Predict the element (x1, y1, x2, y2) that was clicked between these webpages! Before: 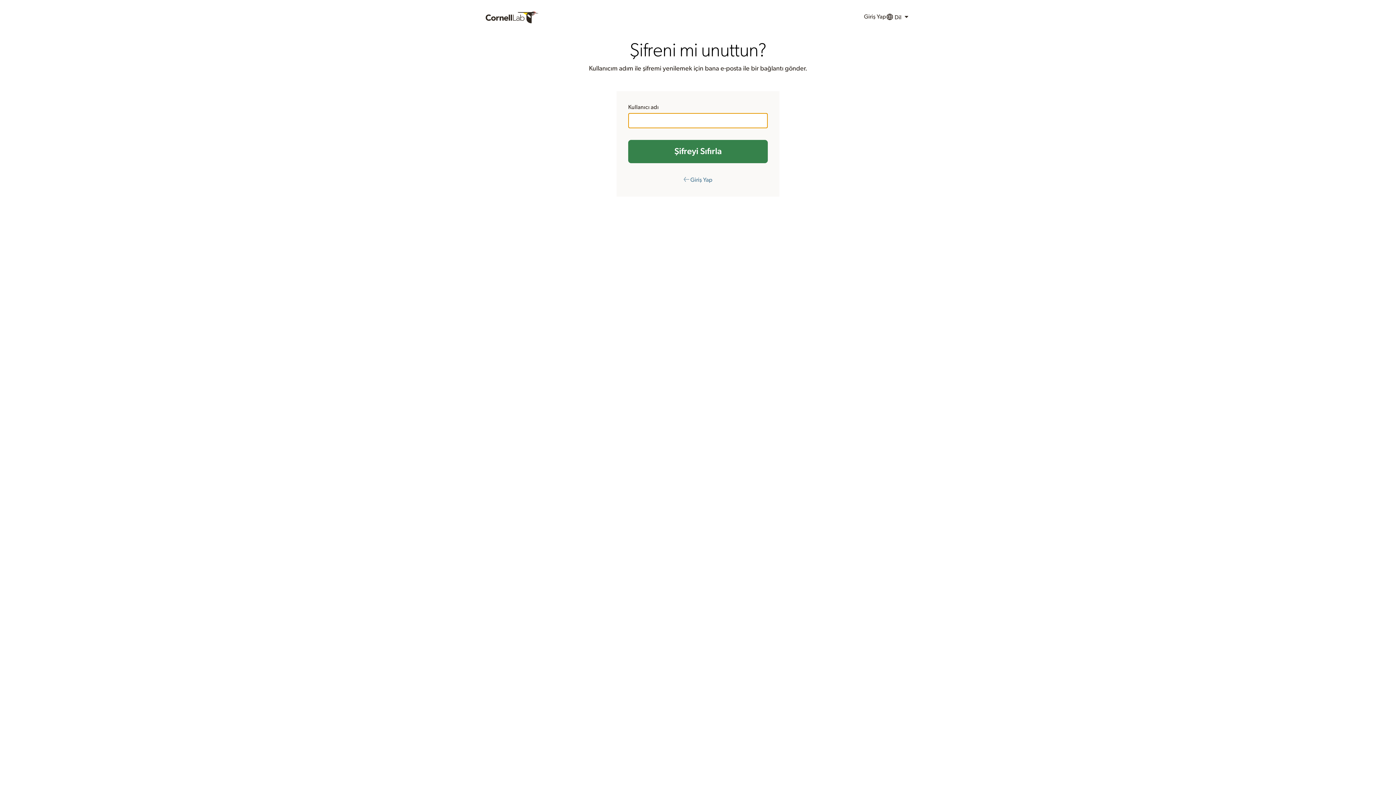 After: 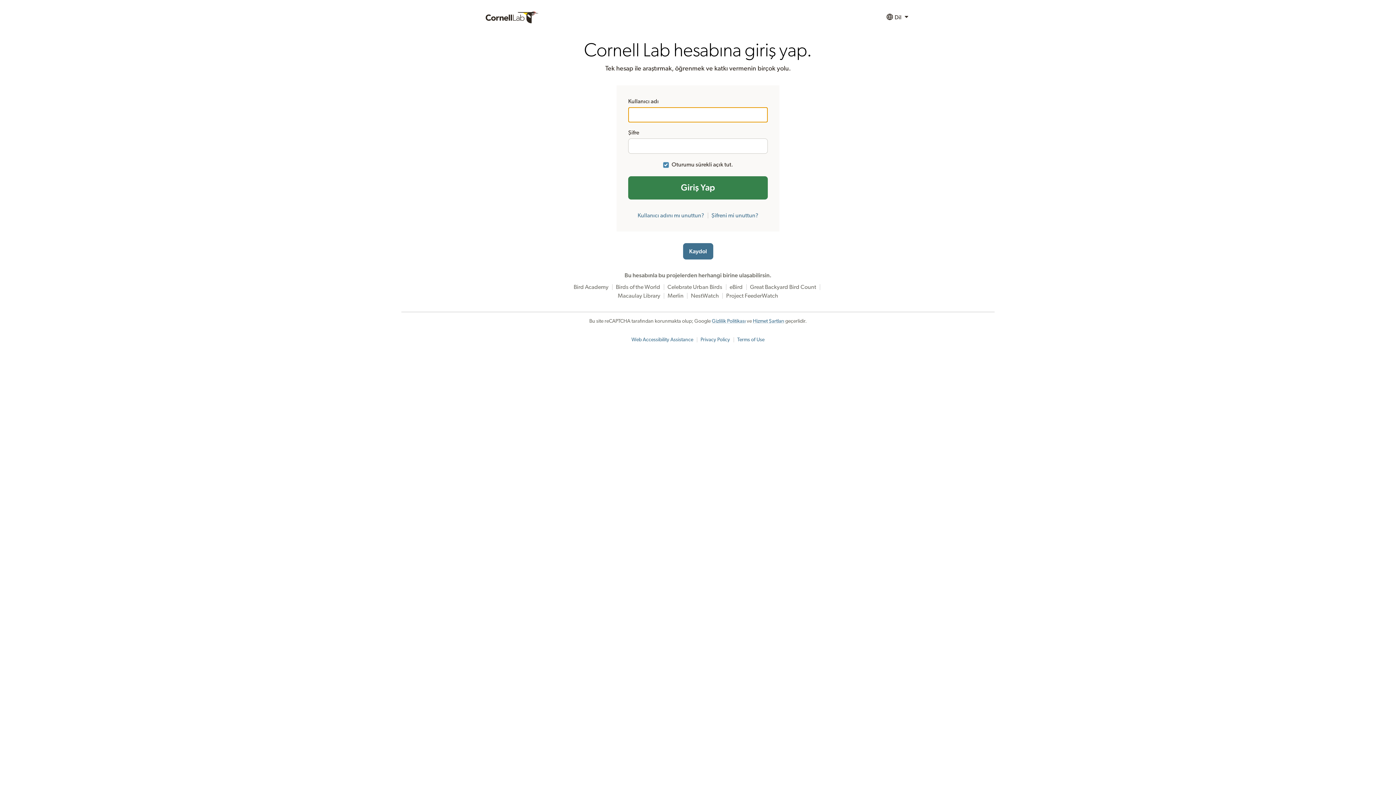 Action: bbox: (864, 9, 886, 25) label: Giriş Yap